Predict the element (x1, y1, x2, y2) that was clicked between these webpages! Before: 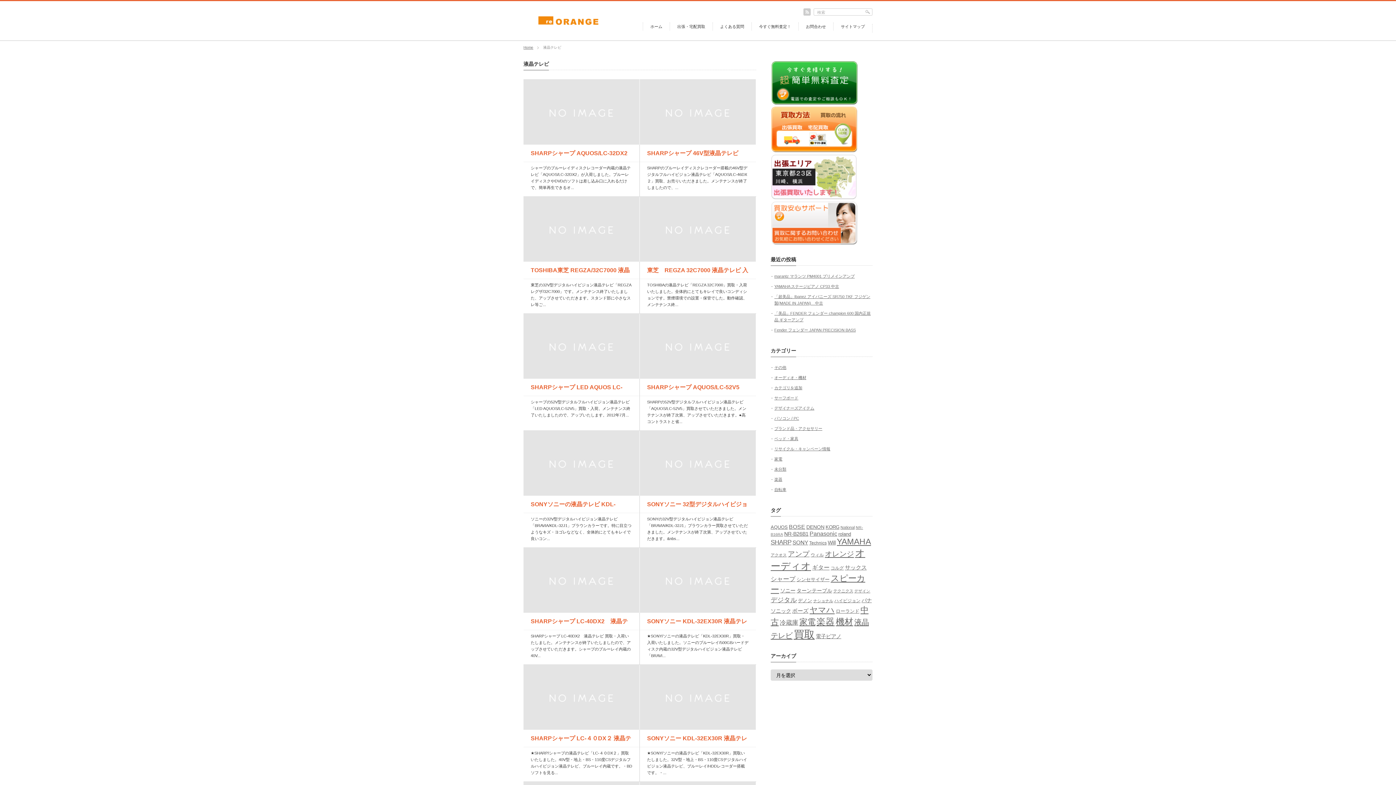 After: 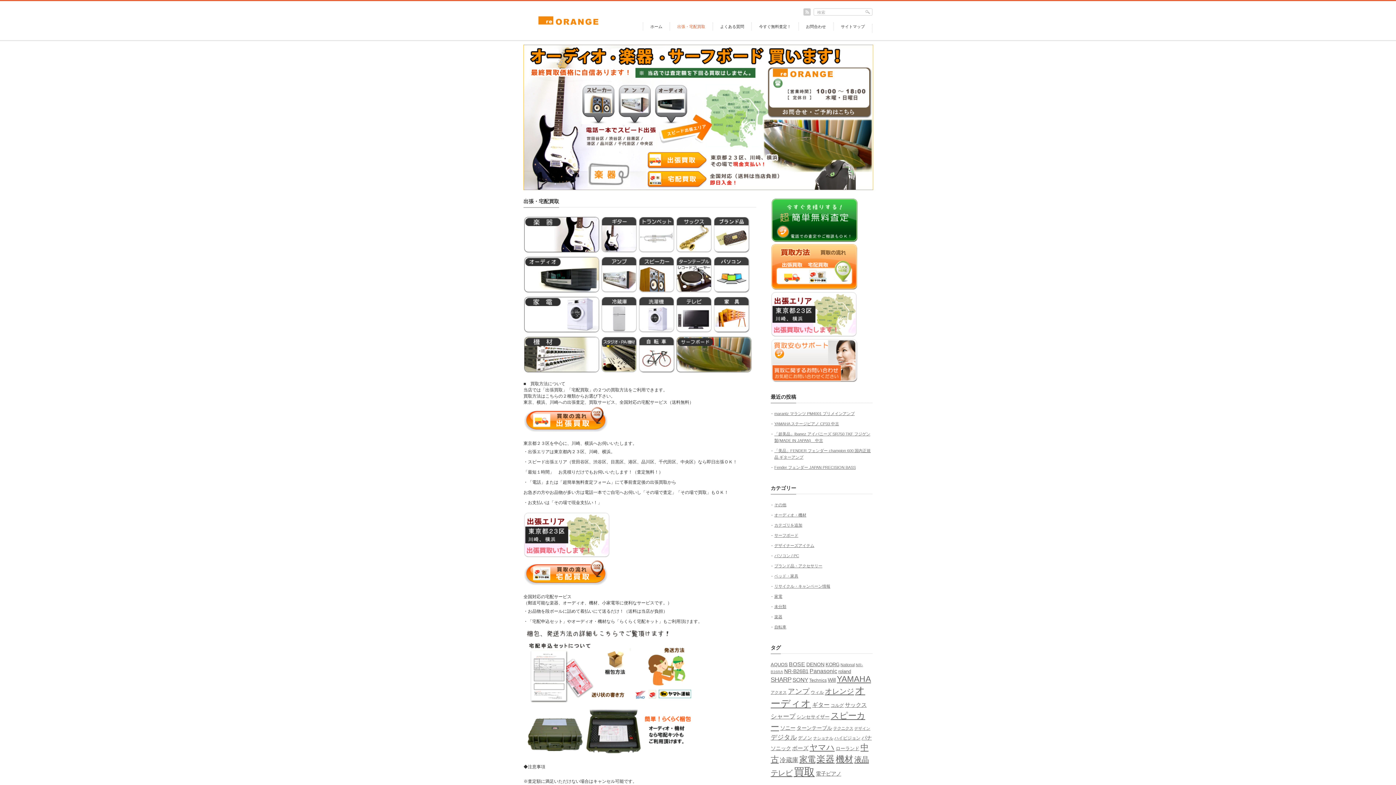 Action: bbox: (669, 22, 705, 30) label: 出張・宅配買取